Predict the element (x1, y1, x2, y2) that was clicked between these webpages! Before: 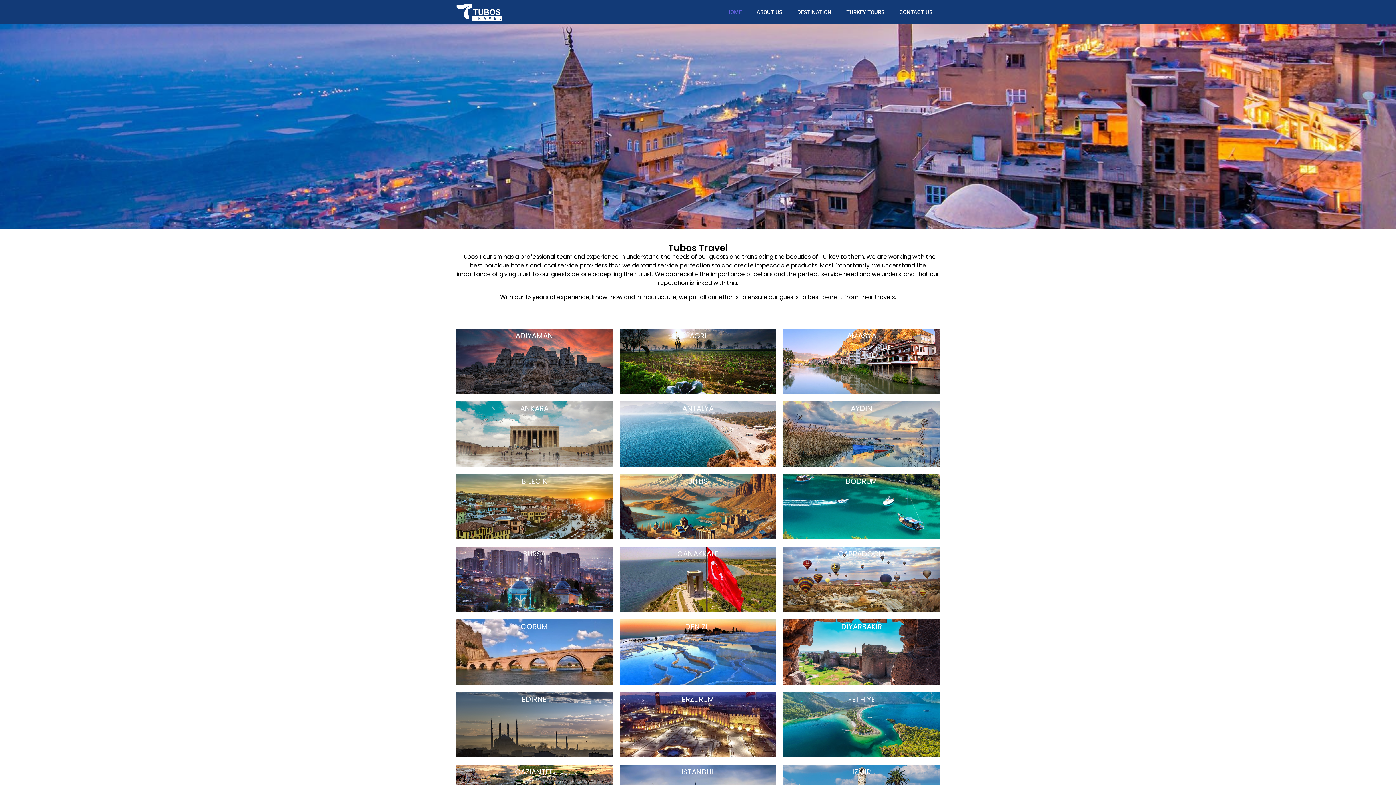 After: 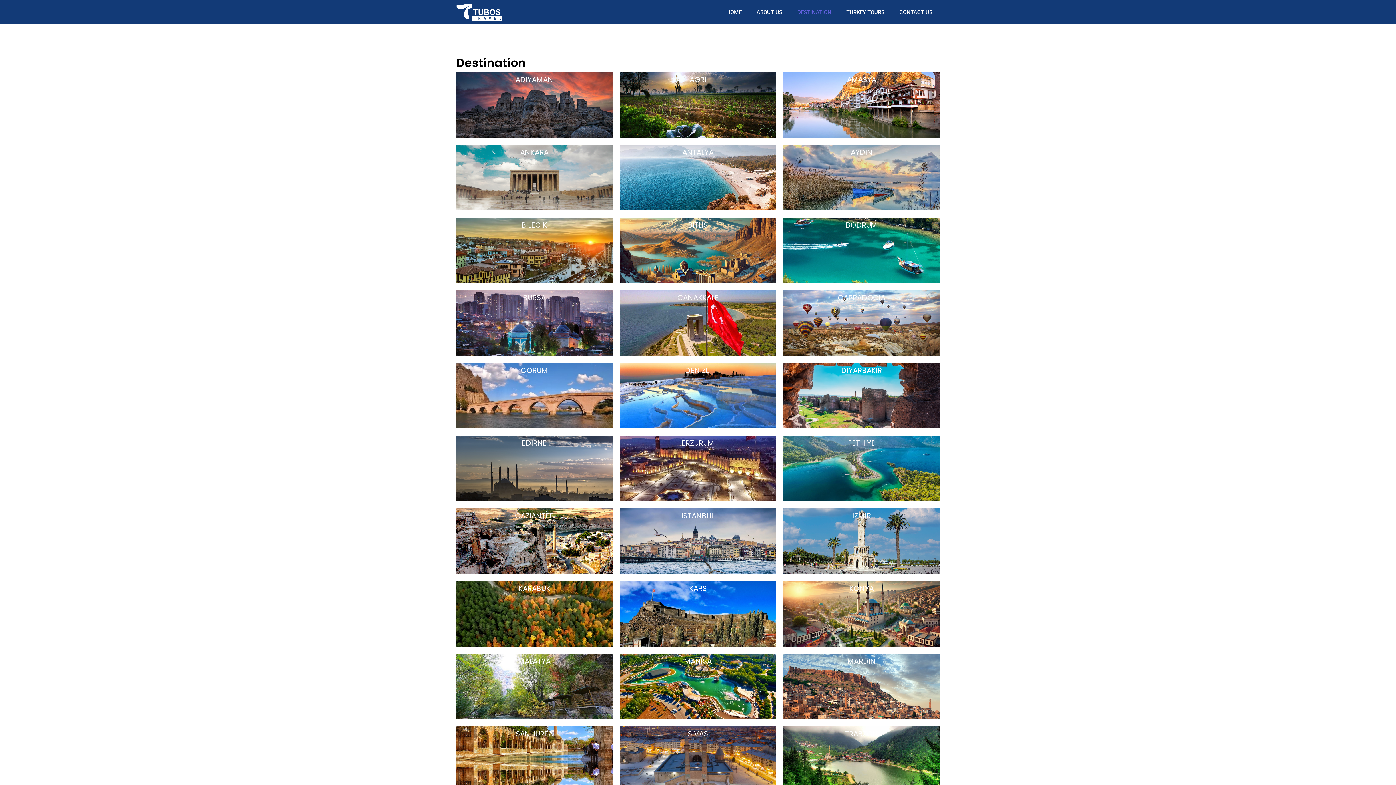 Action: label: DESTINATION bbox: (790, 3, 838, 20)